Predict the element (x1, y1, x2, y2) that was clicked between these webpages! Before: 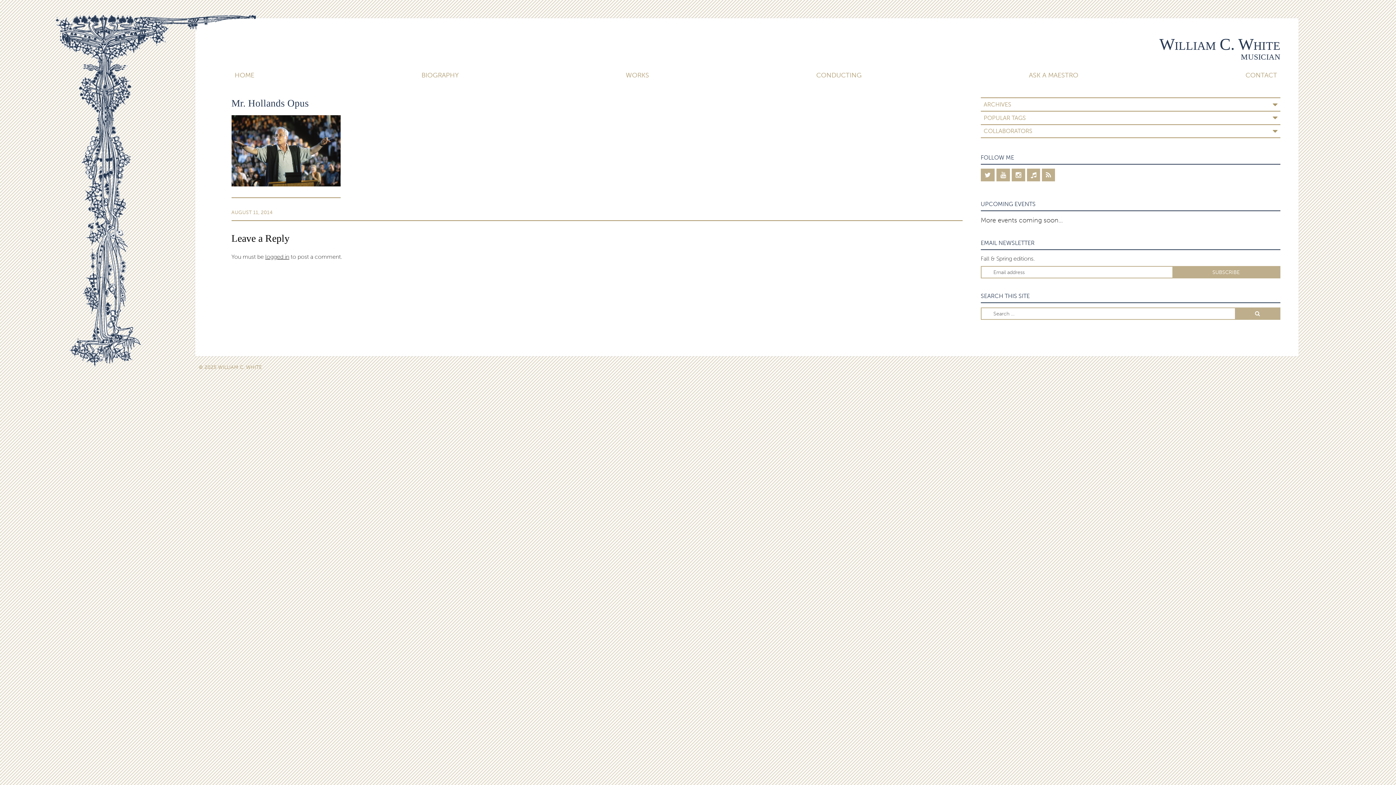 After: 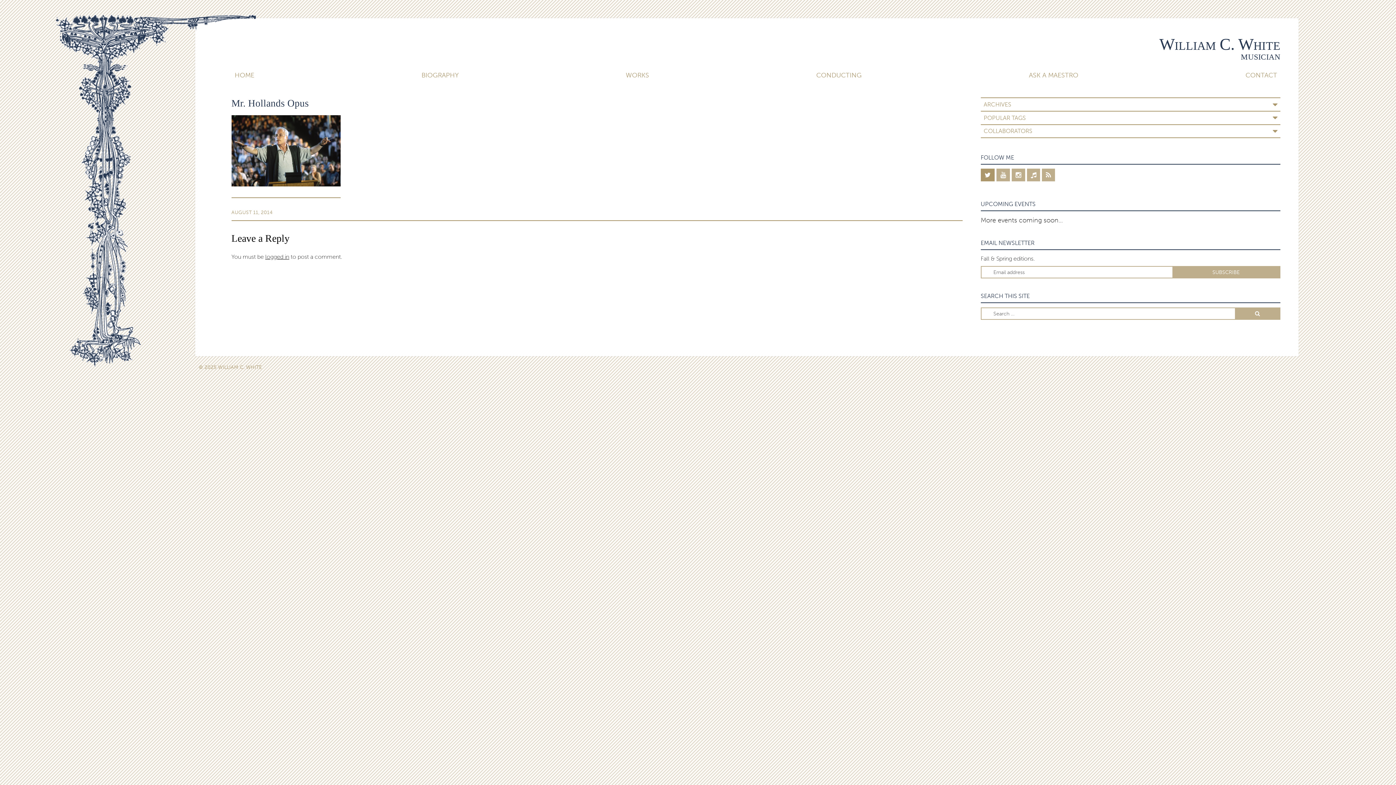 Action: bbox: (980, 168, 995, 181)